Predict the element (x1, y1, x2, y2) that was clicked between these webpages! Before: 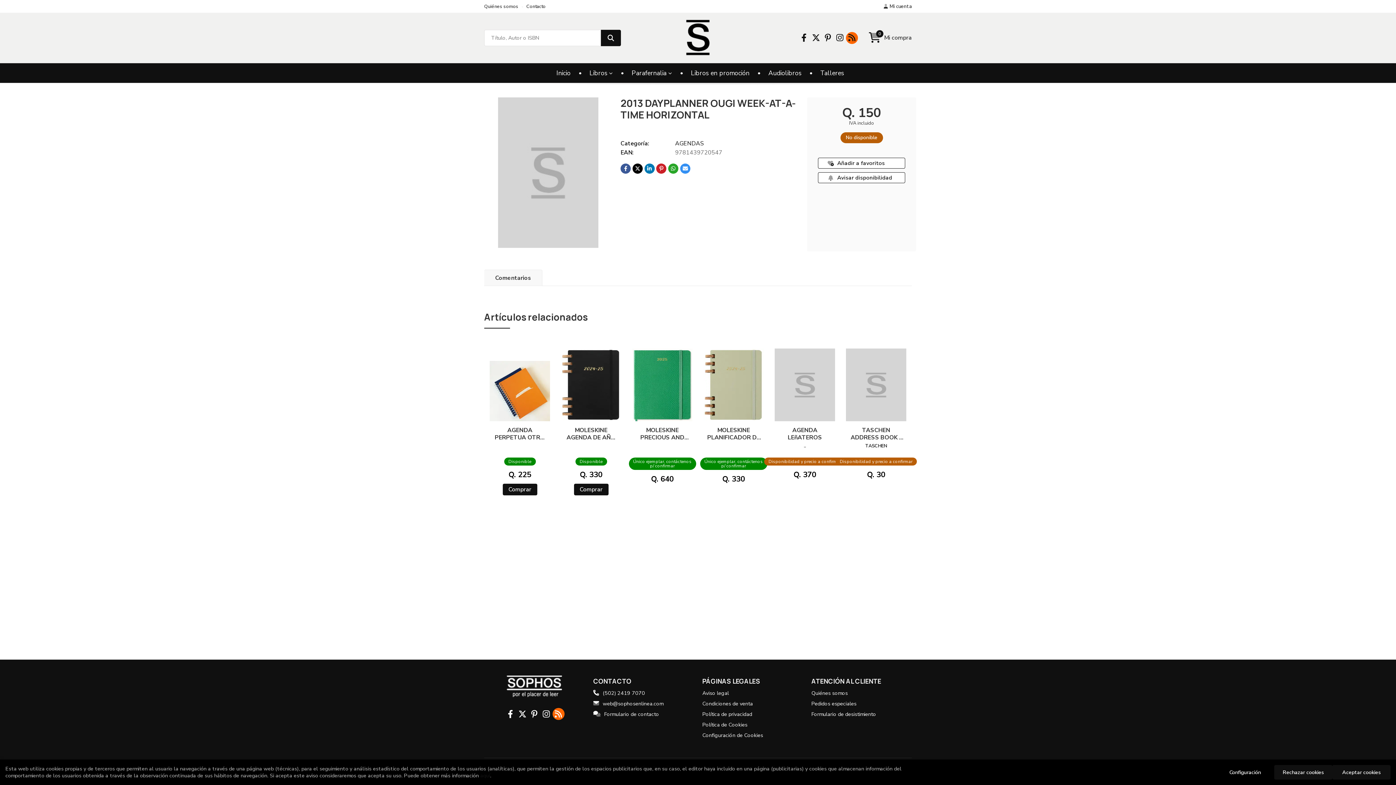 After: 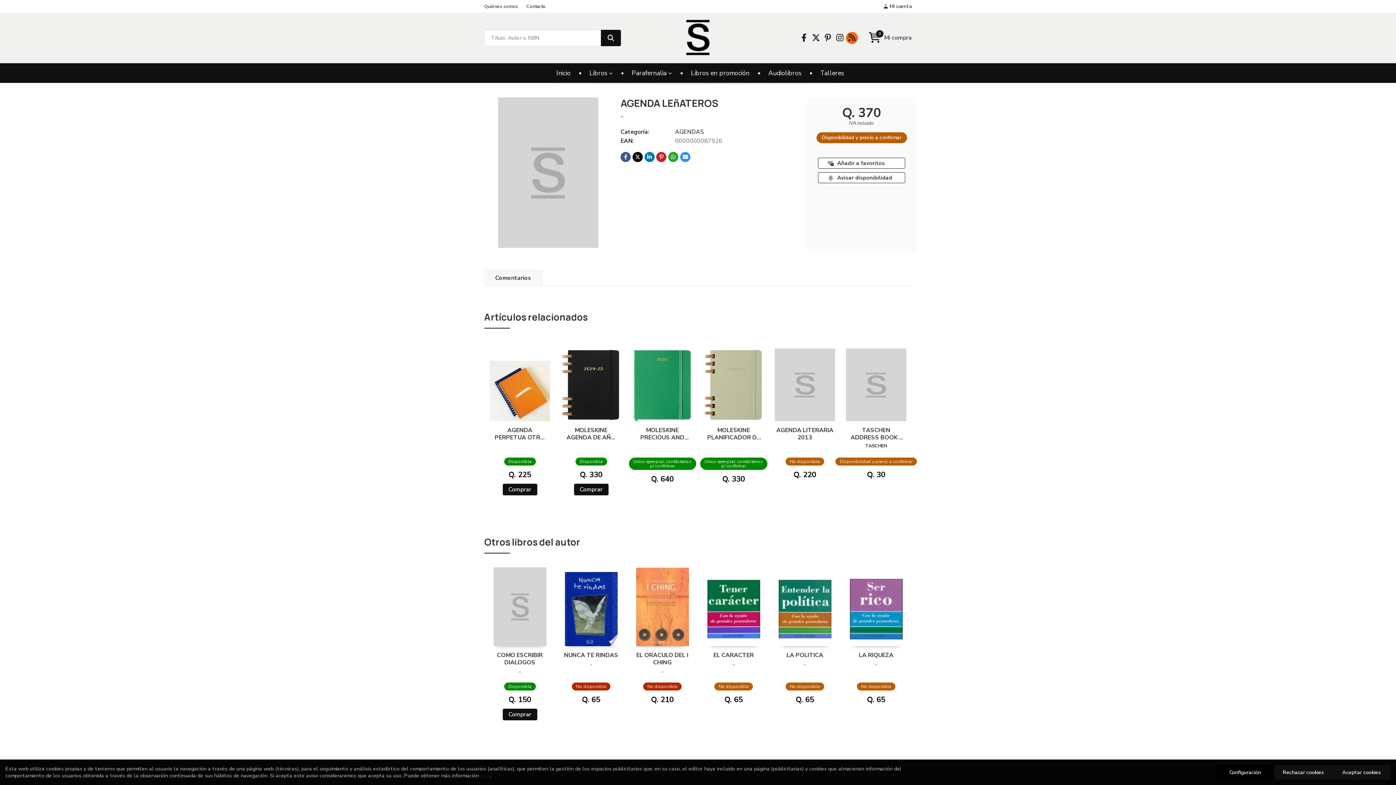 Action: bbox: (774, 339, 835, 421)